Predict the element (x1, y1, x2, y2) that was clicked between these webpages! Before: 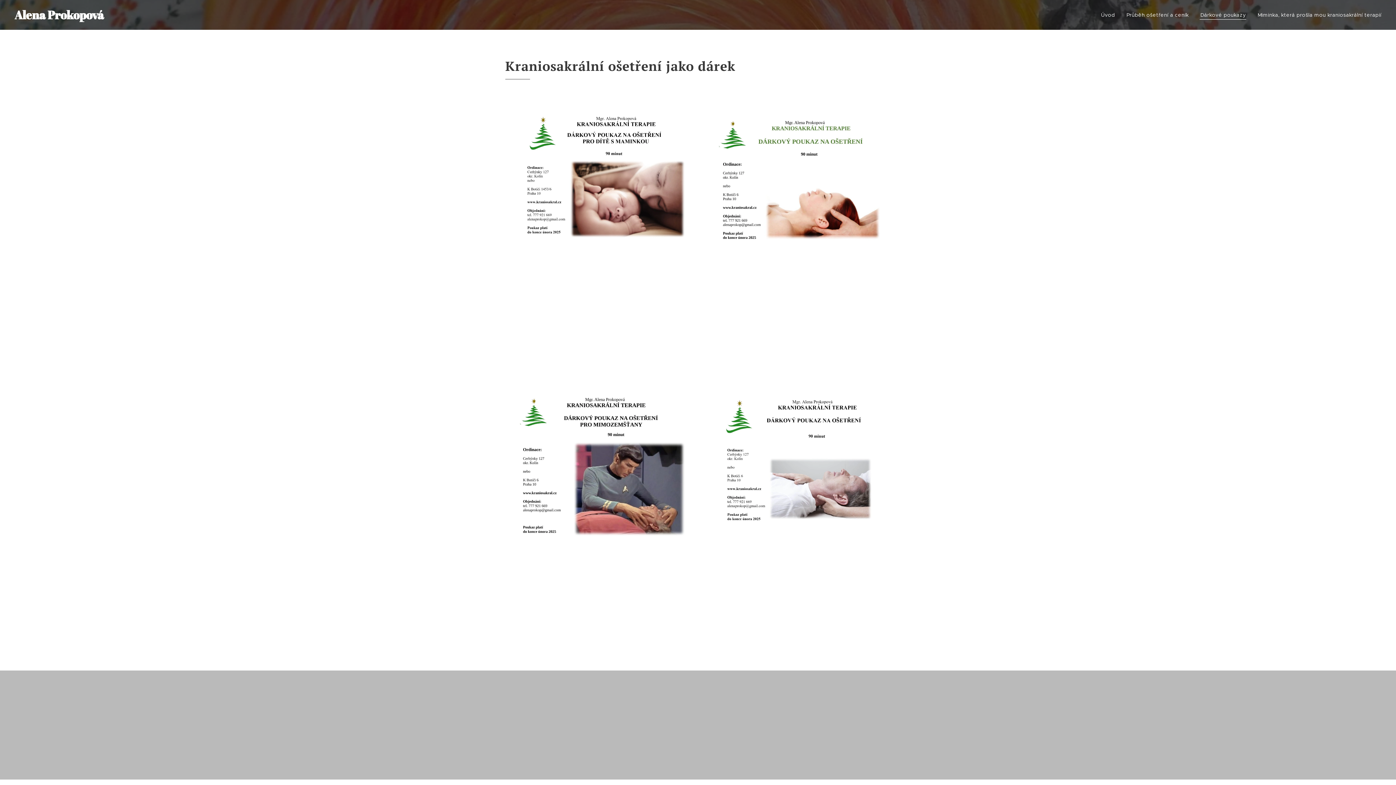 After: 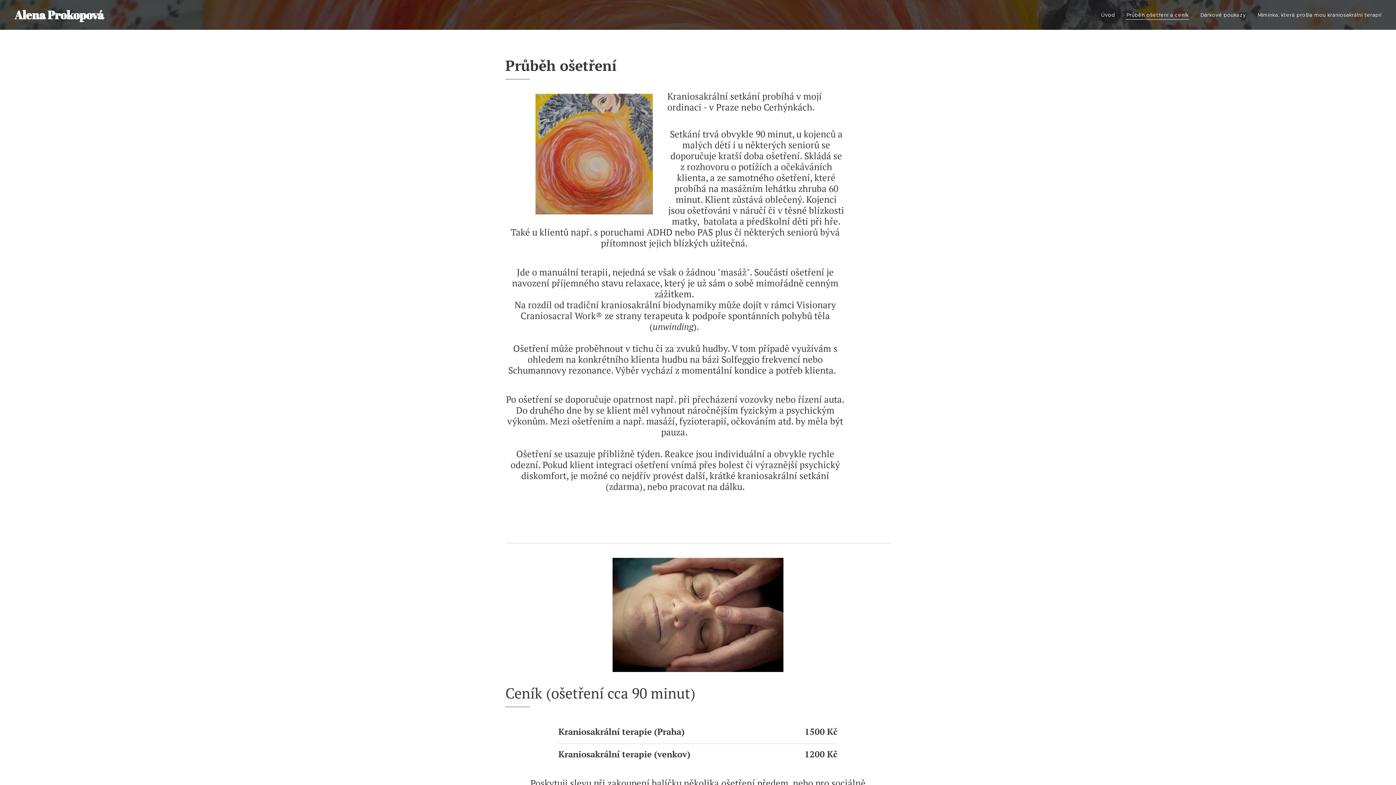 Action: label: Průběh ošetření a ceník bbox: (1121, 5, 1194, 24)